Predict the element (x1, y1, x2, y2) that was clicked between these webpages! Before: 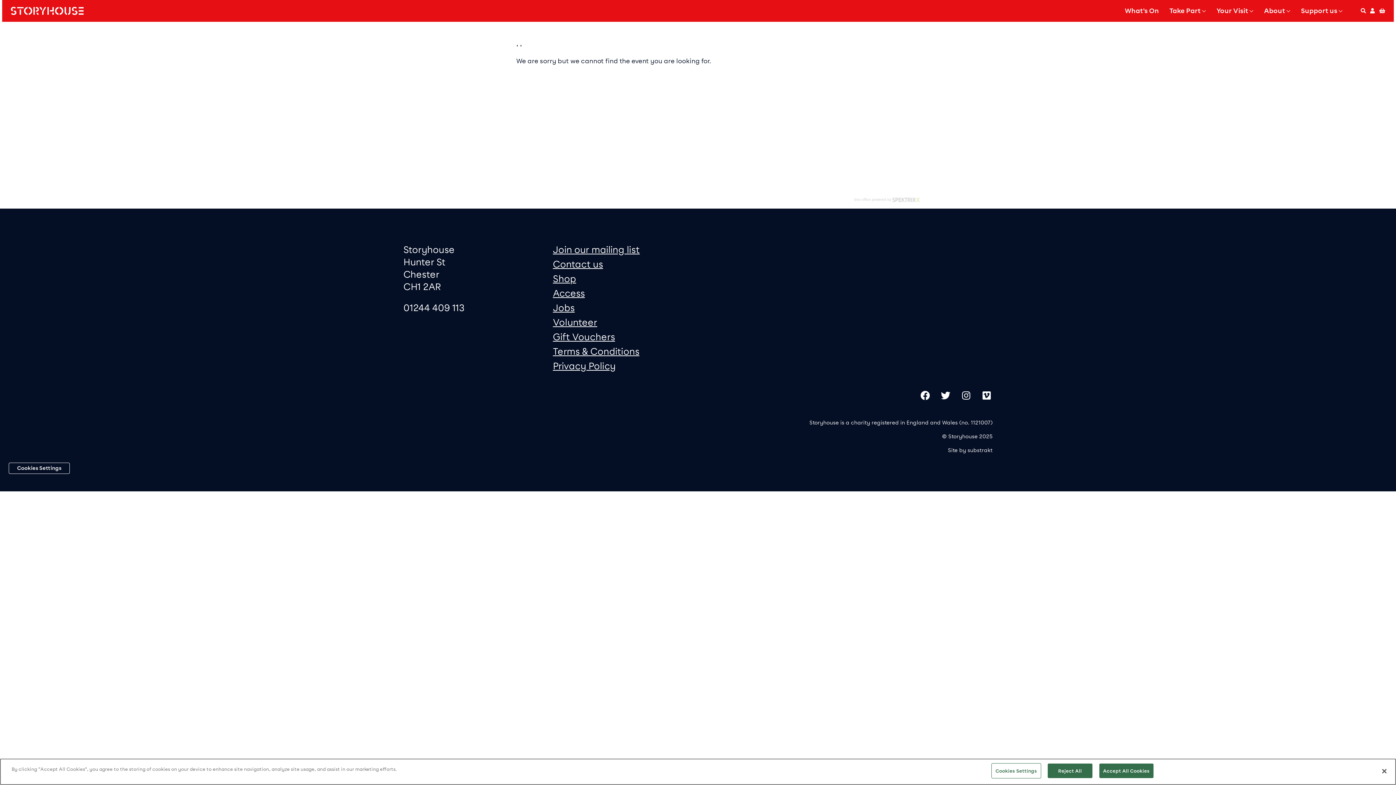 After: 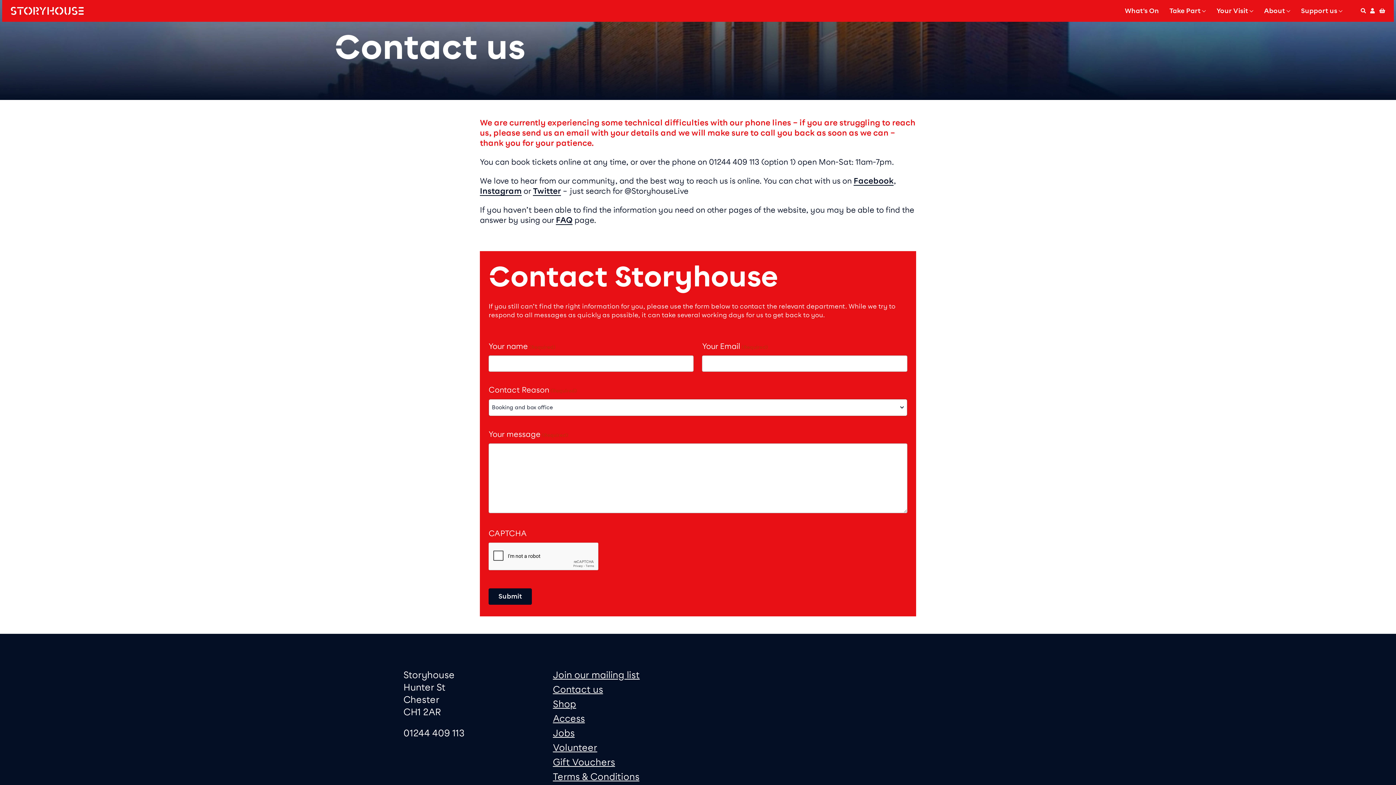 Action: label: Contact us bbox: (553, 258, 603, 269)